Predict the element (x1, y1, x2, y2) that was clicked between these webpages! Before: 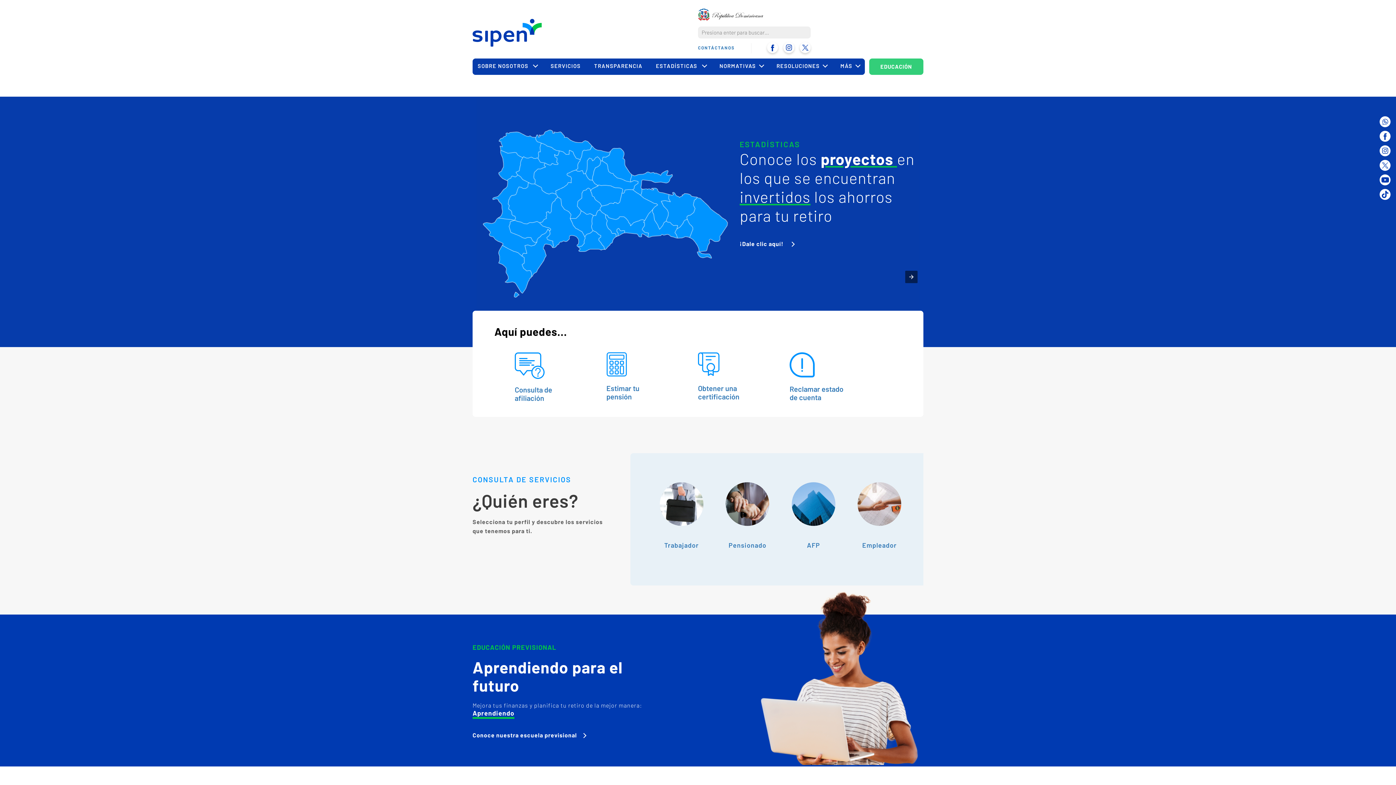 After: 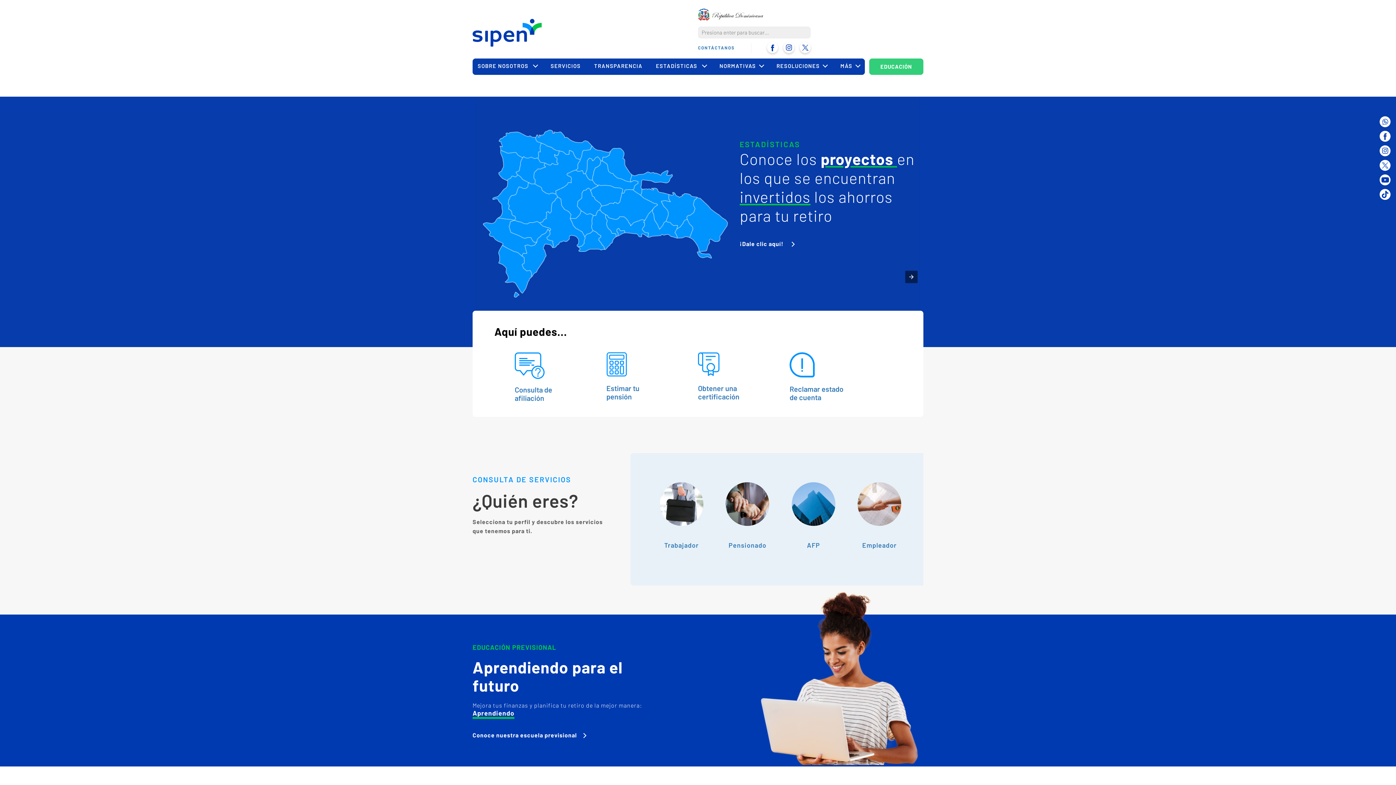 Action: bbox: (840, 62, 859, 69) label: MÁS